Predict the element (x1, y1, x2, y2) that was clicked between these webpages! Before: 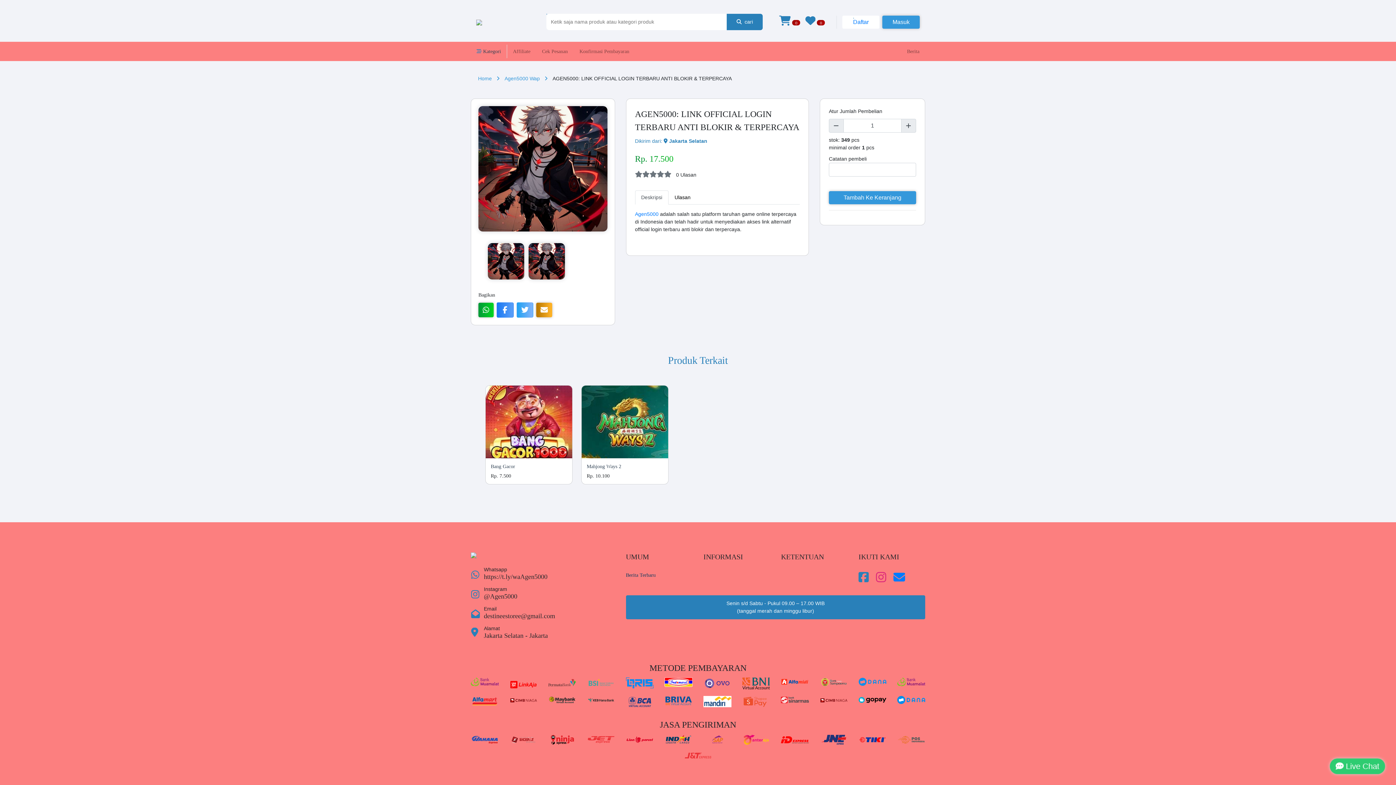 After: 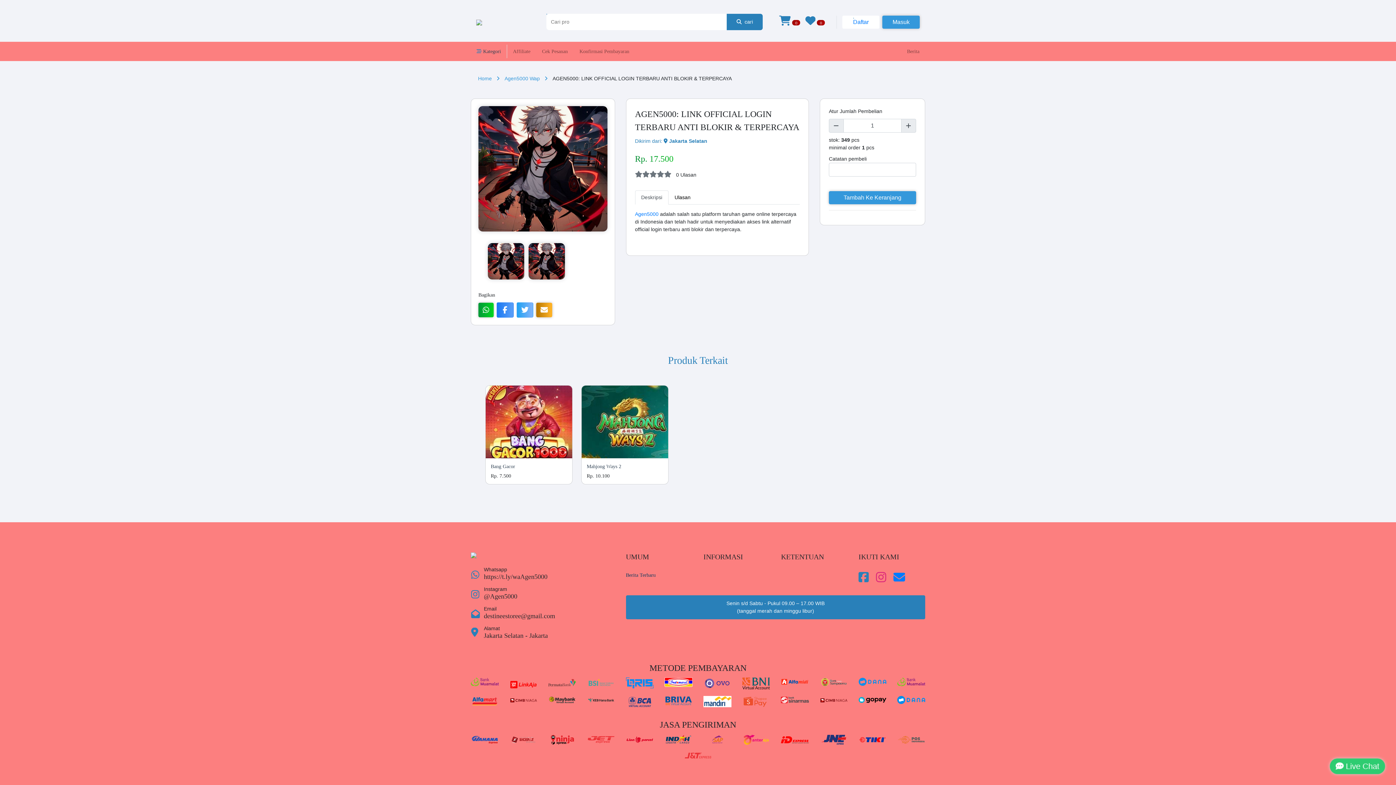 Action: label: Agen5000 bbox: (635, 211, 658, 217)